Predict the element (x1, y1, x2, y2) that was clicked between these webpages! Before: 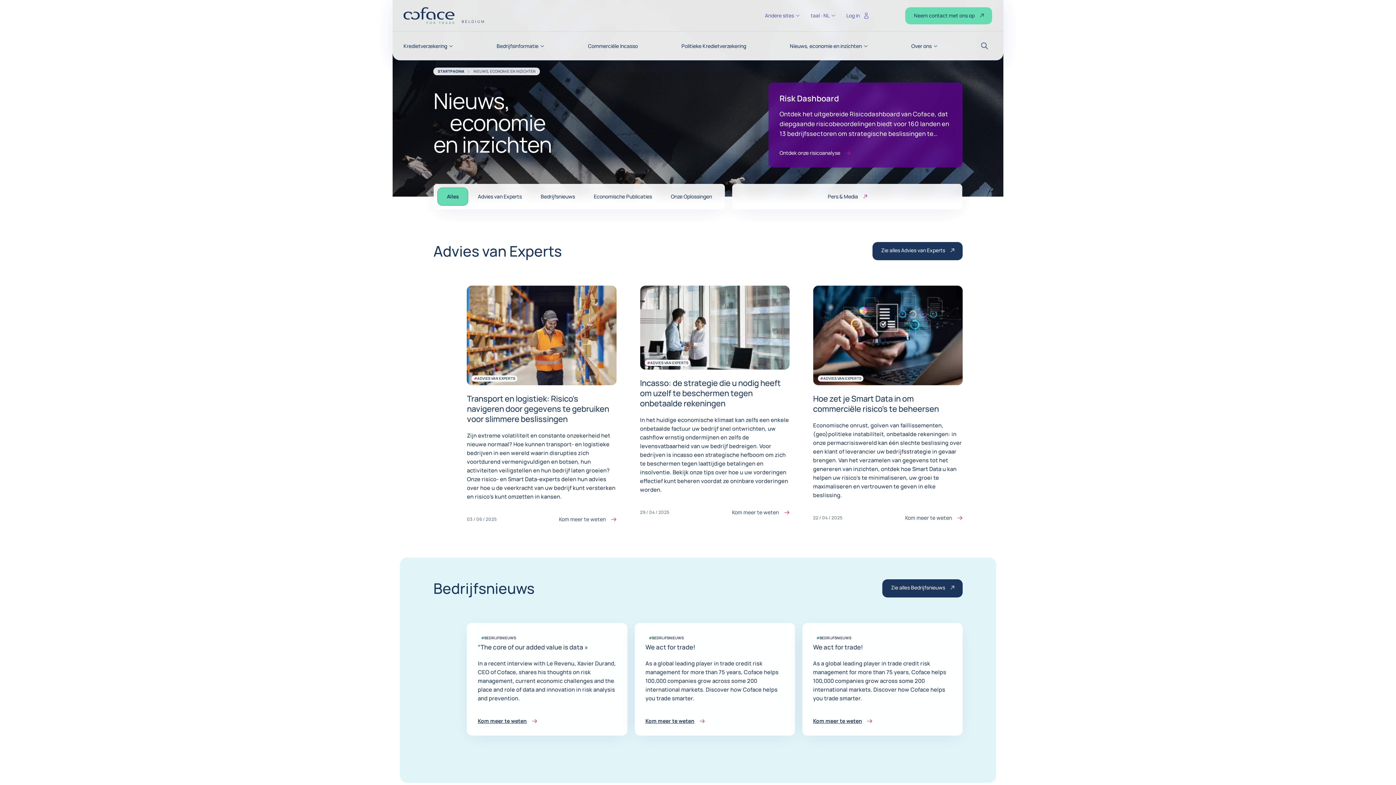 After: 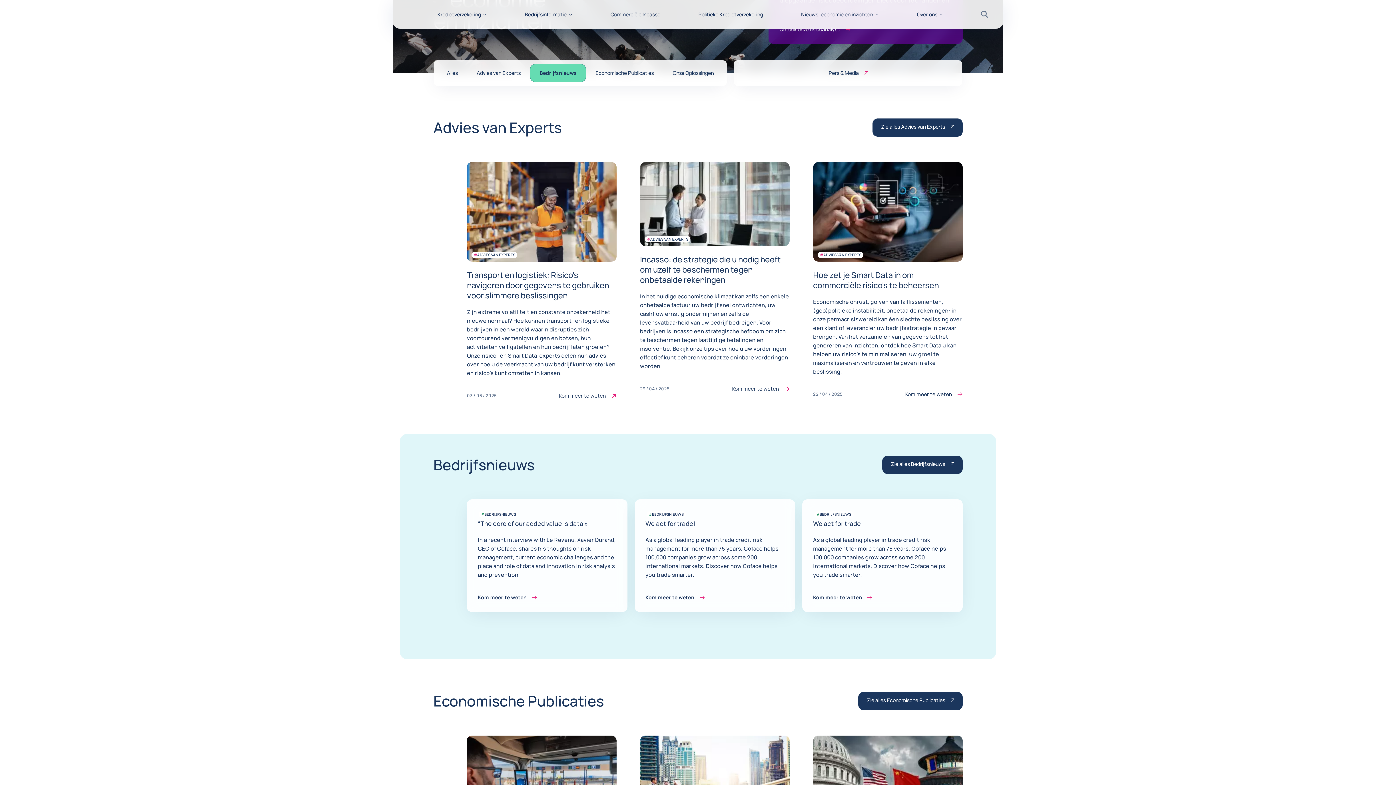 Action: label: Advies van Experts bbox: (468, 187, 531, 205)